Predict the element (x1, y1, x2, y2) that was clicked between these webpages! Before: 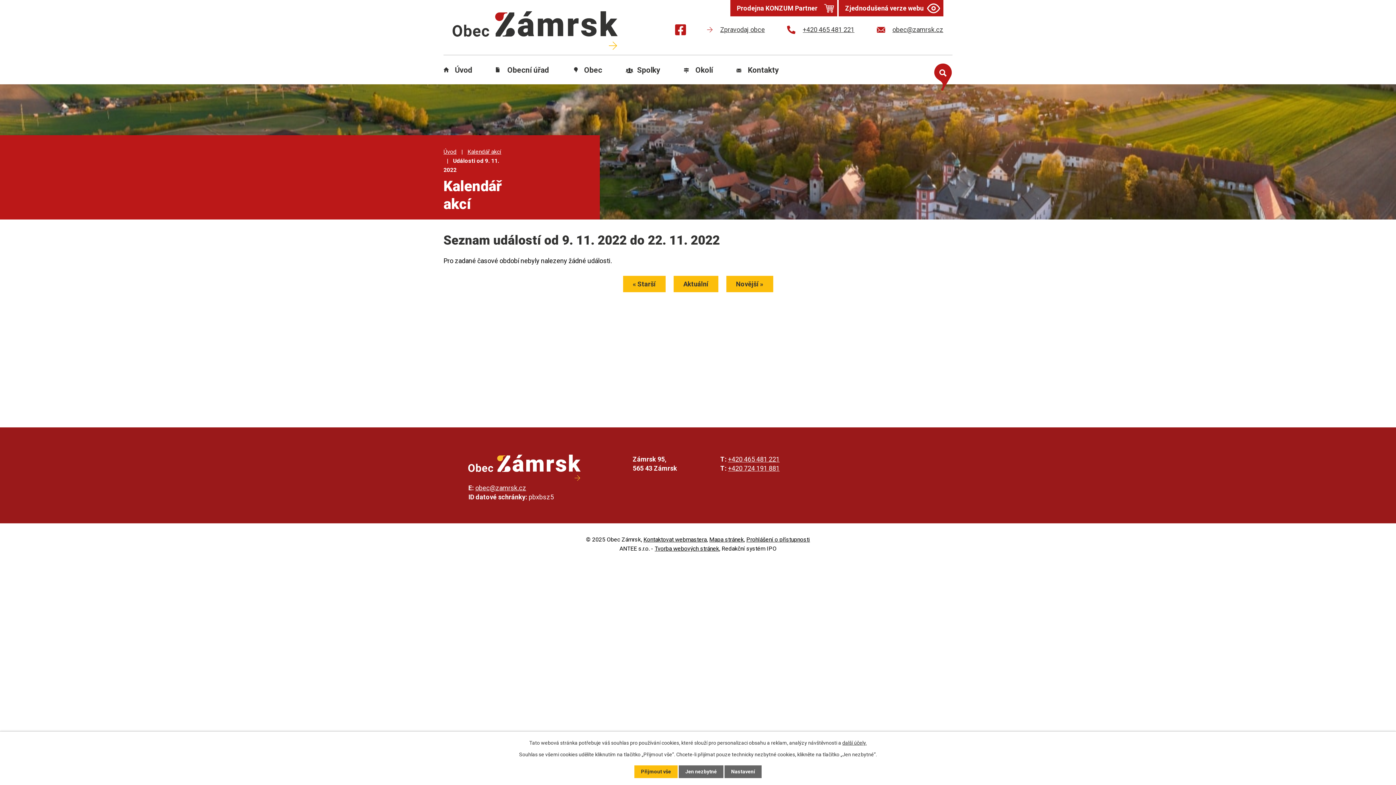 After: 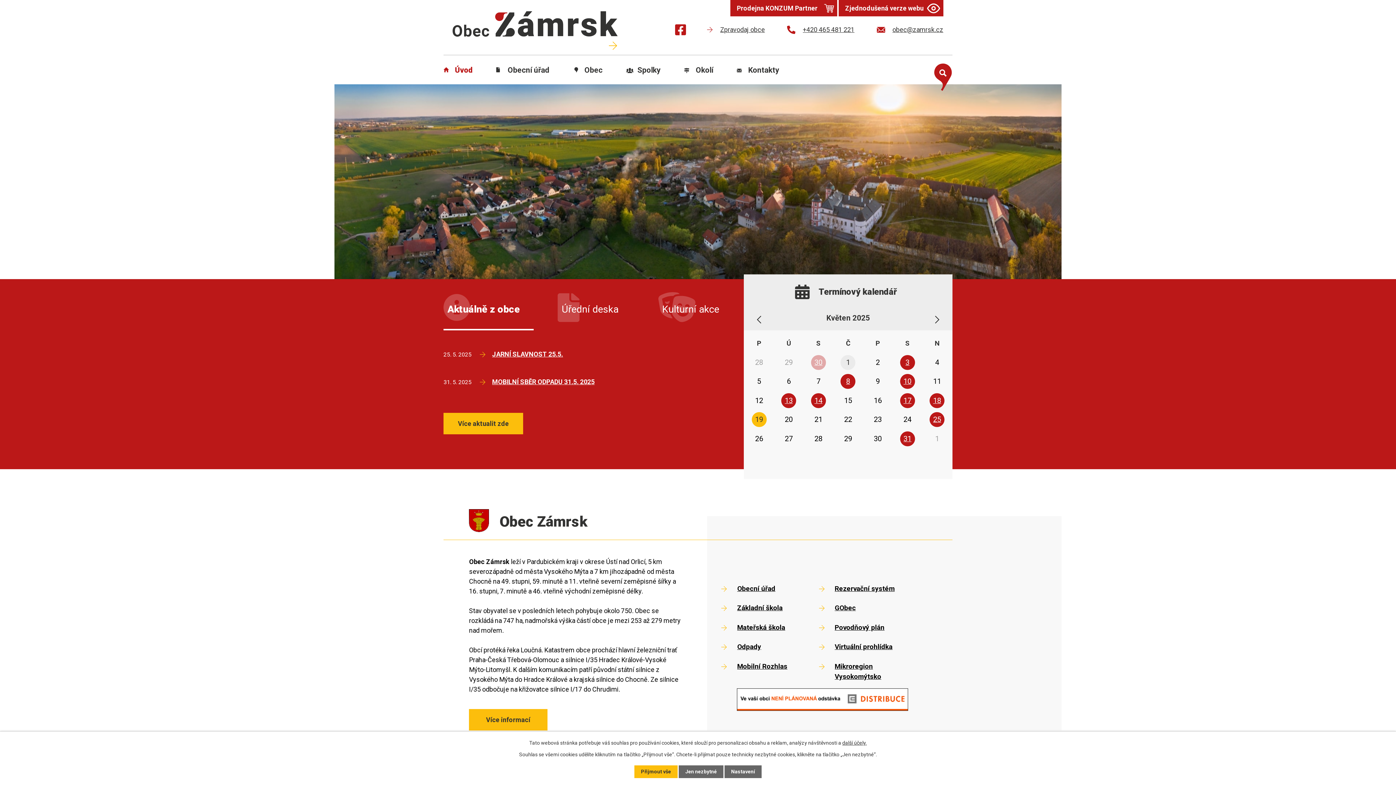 Action: bbox: (468, 455, 580, 483)